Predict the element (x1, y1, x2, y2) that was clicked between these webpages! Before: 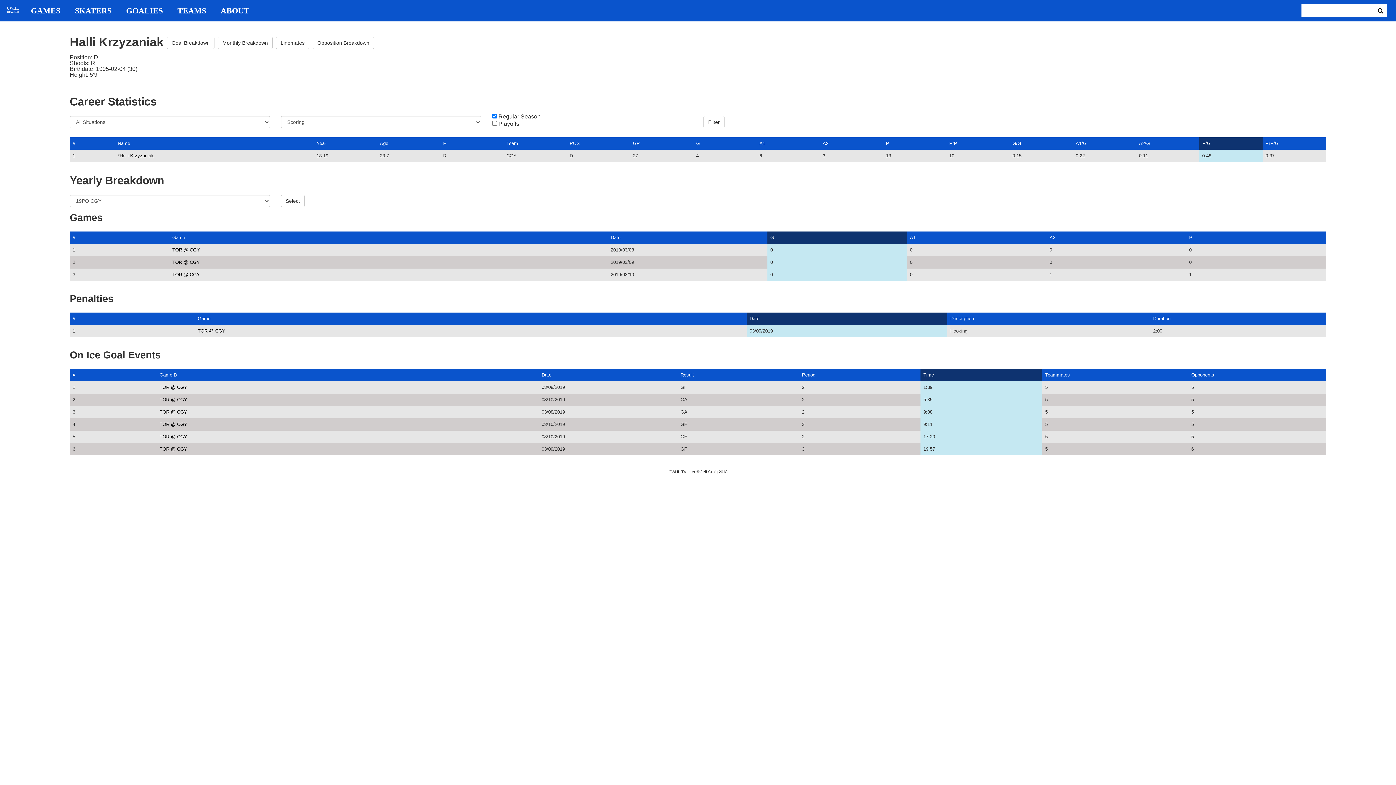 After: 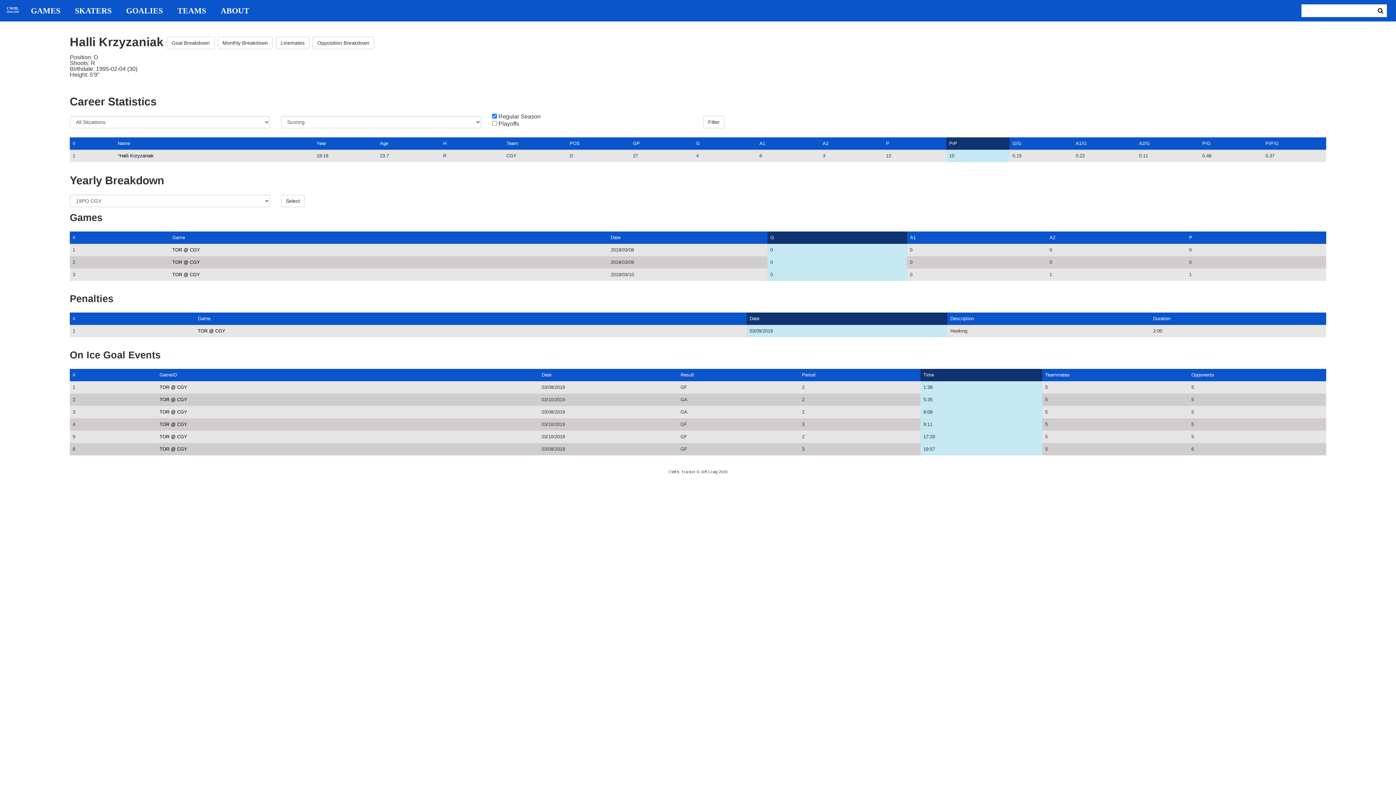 Action: bbox: (949, 140, 957, 146) label: PrP